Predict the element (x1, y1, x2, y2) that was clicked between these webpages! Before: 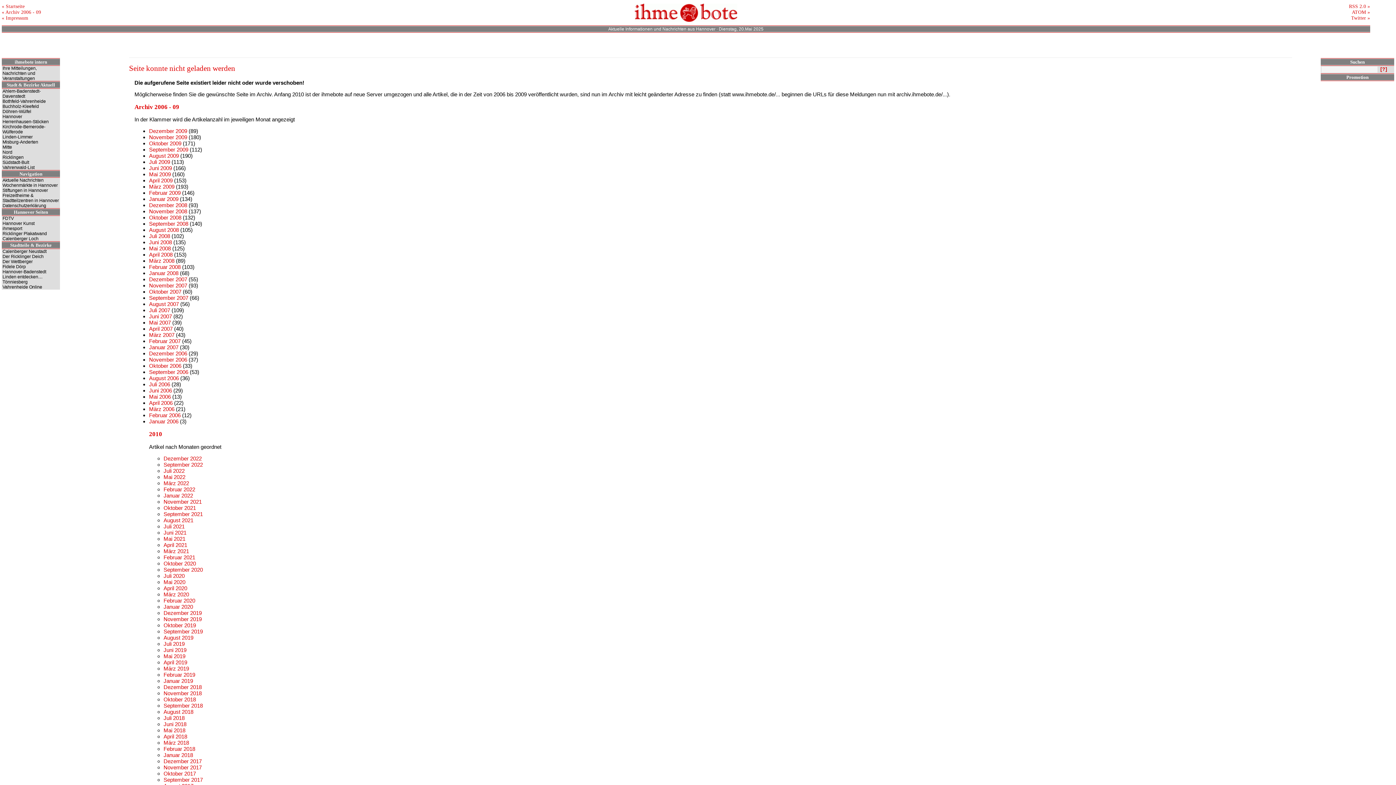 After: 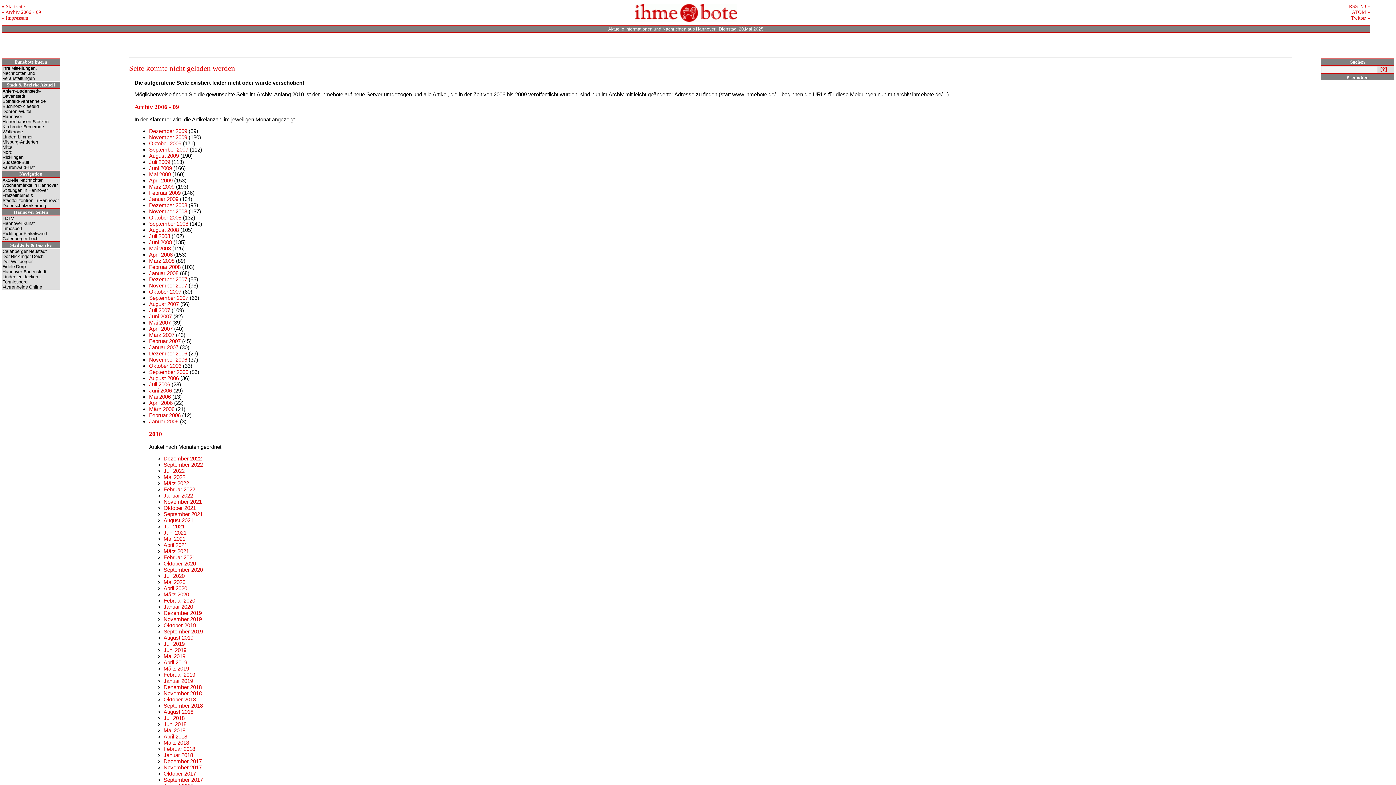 Action: bbox: (163, 566, 202, 573) label: September 2020